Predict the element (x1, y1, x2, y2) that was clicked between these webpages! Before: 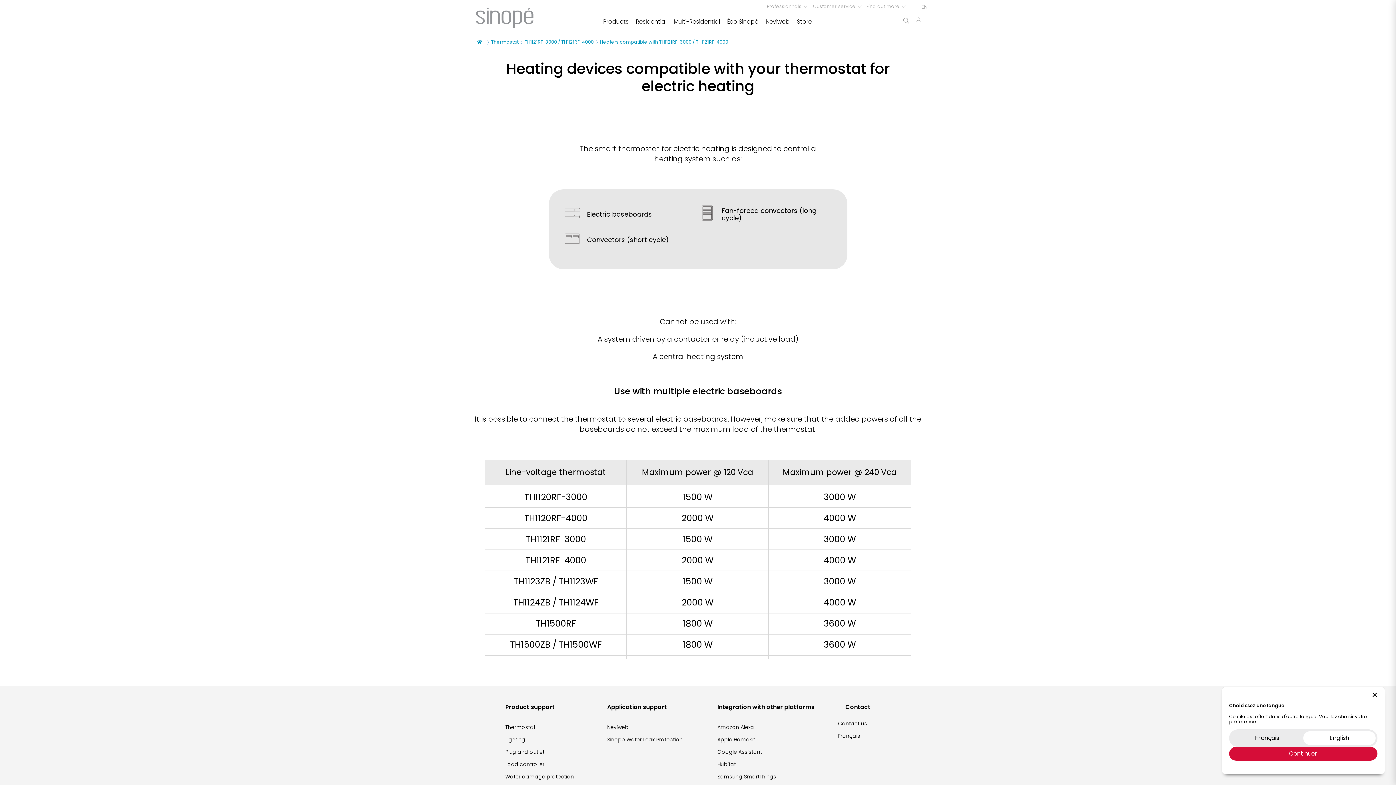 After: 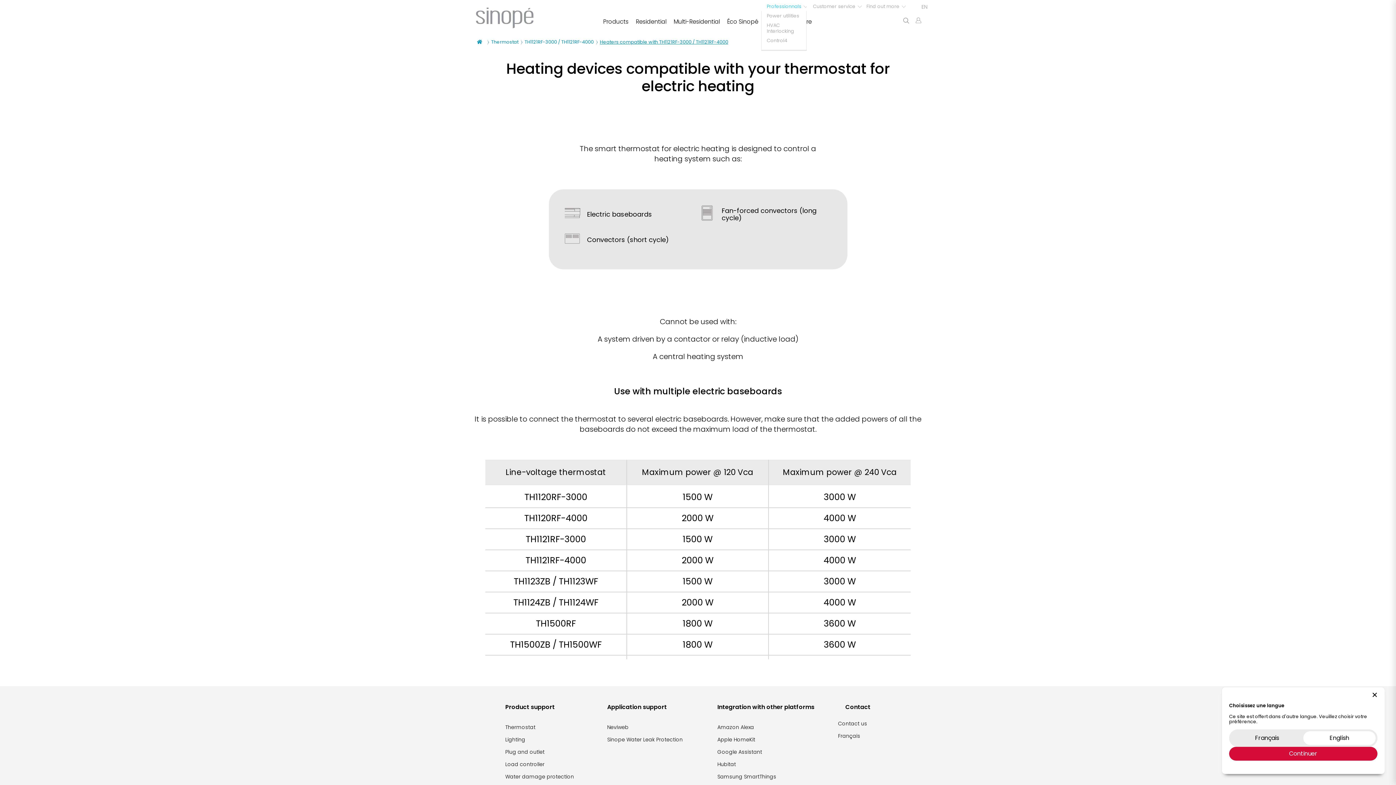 Action: bbox: (767, 2, 801, 9) label: Professionnals